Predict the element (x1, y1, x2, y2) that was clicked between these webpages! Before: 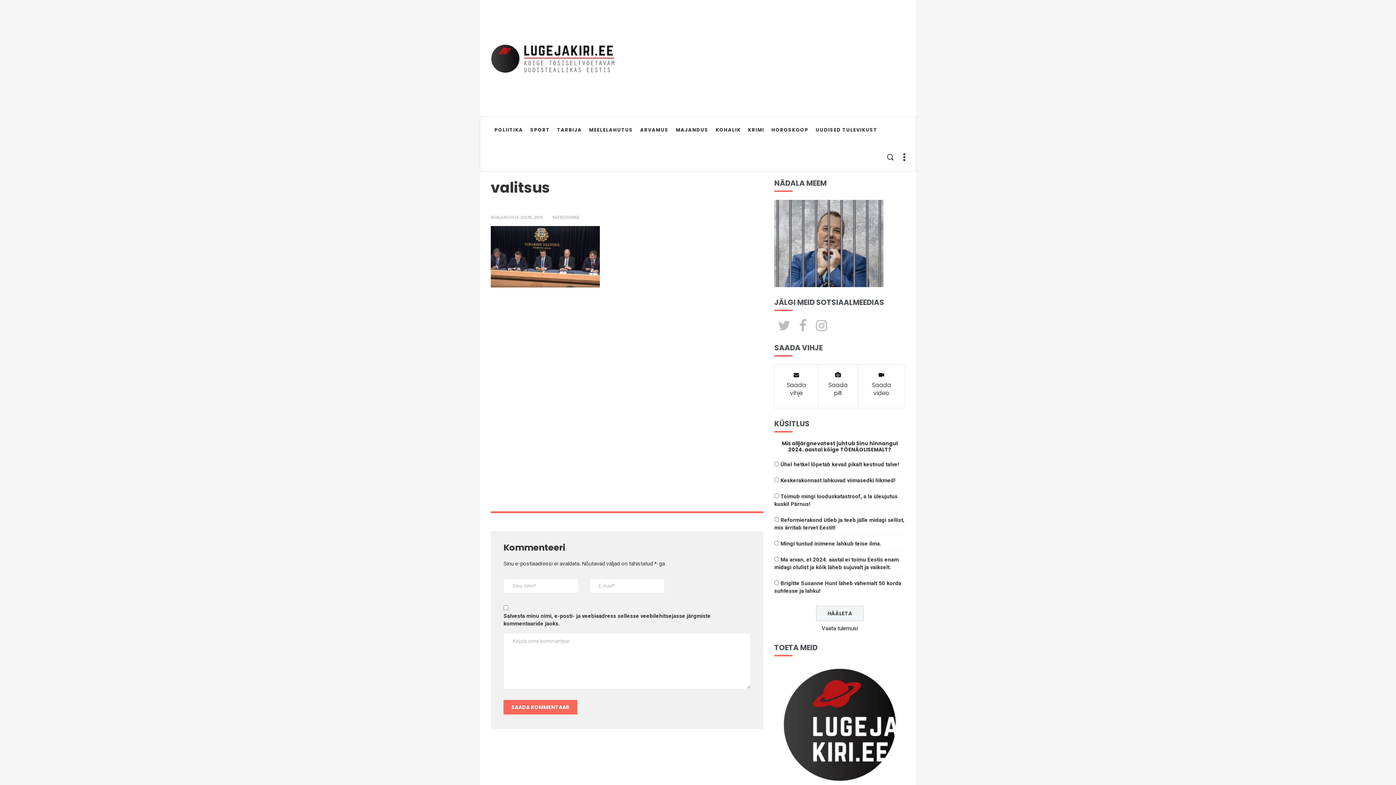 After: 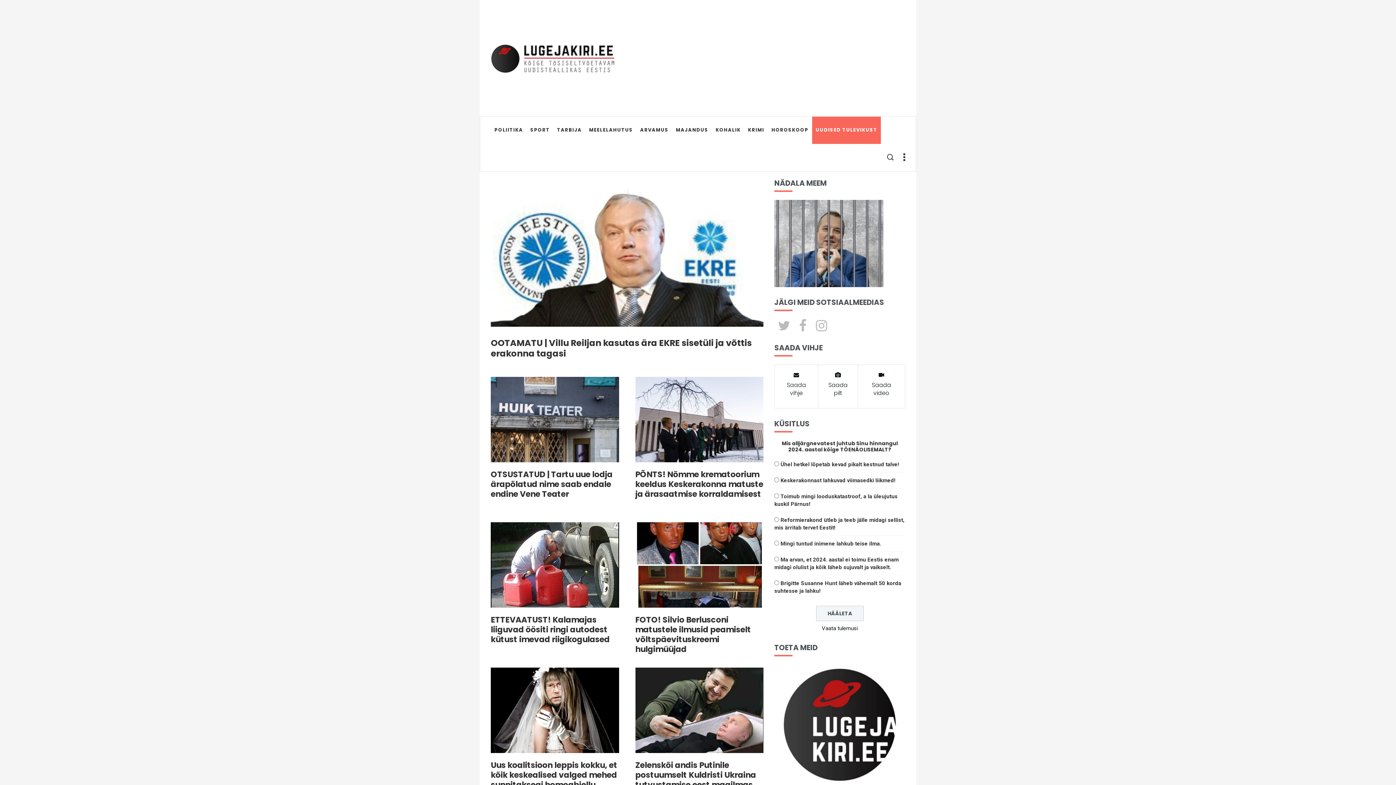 Action: bbox: (812, 116, 881, 144) label: UUDISED TULEVIKUST